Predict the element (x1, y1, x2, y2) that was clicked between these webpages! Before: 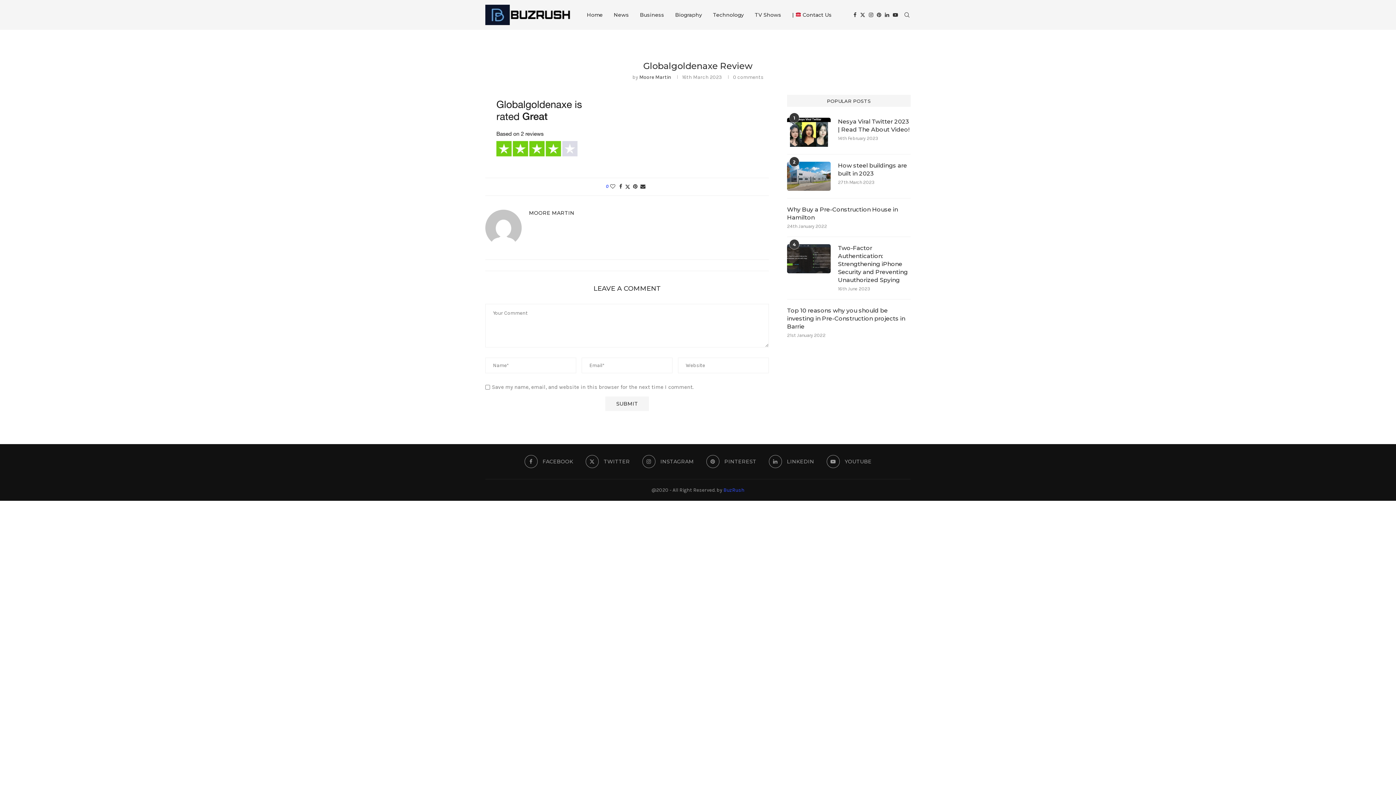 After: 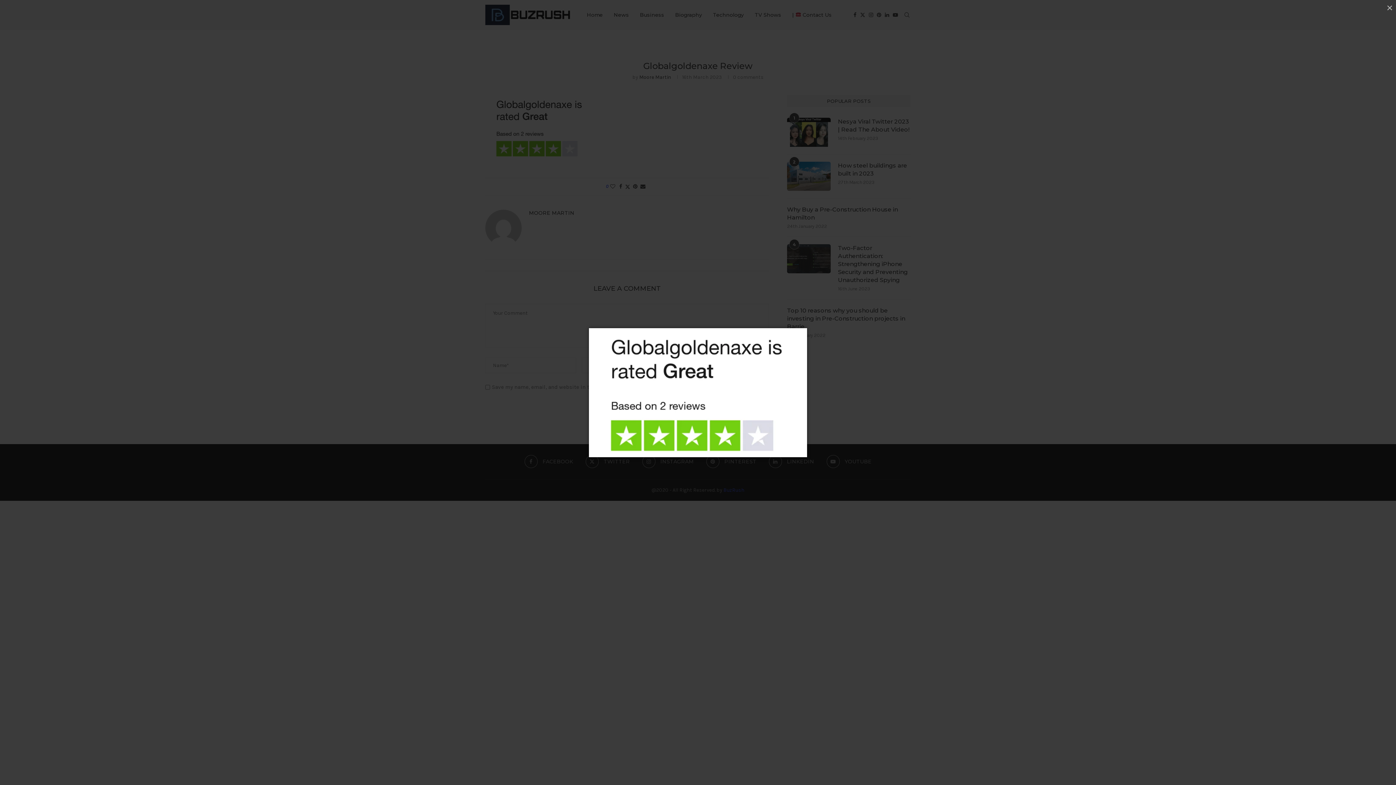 Action: bbox: (485, 96, 594, 102)